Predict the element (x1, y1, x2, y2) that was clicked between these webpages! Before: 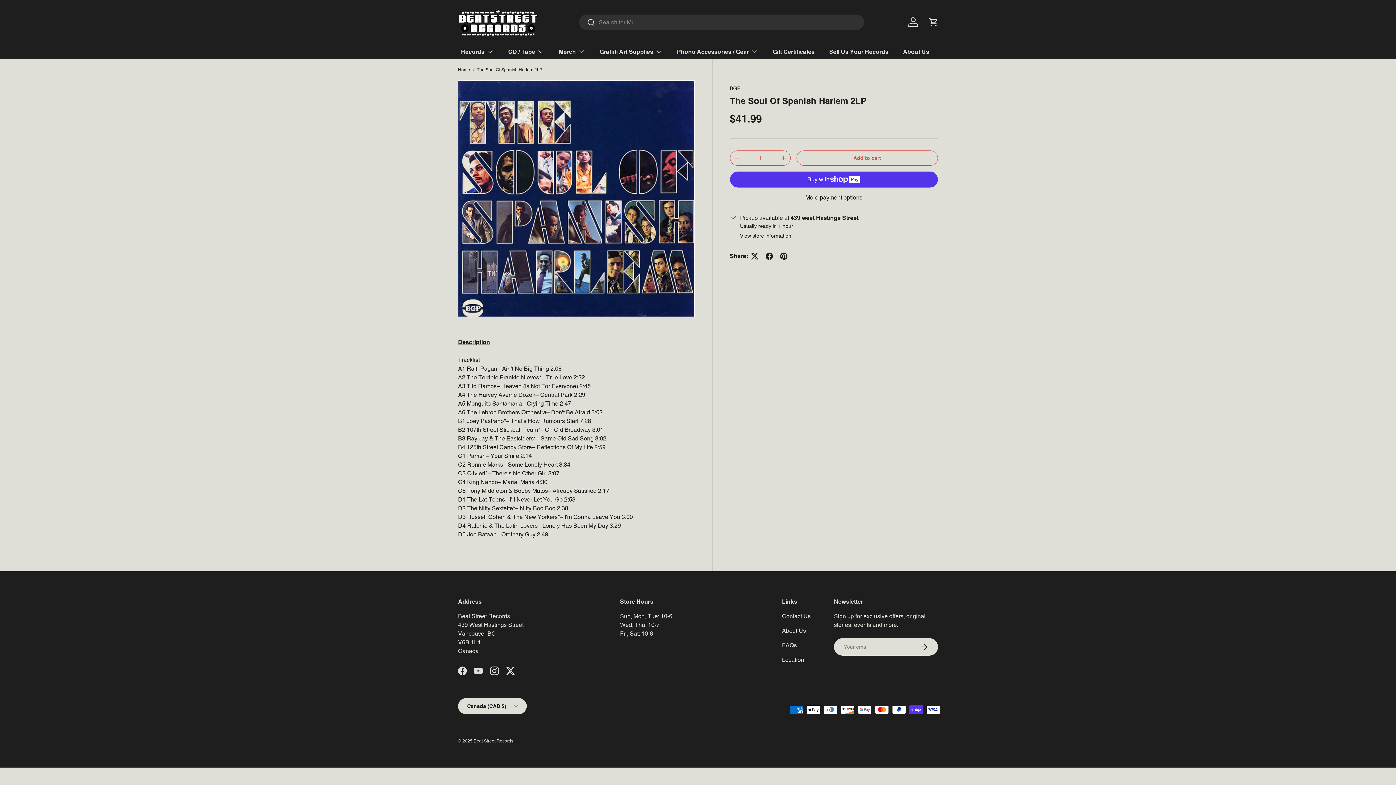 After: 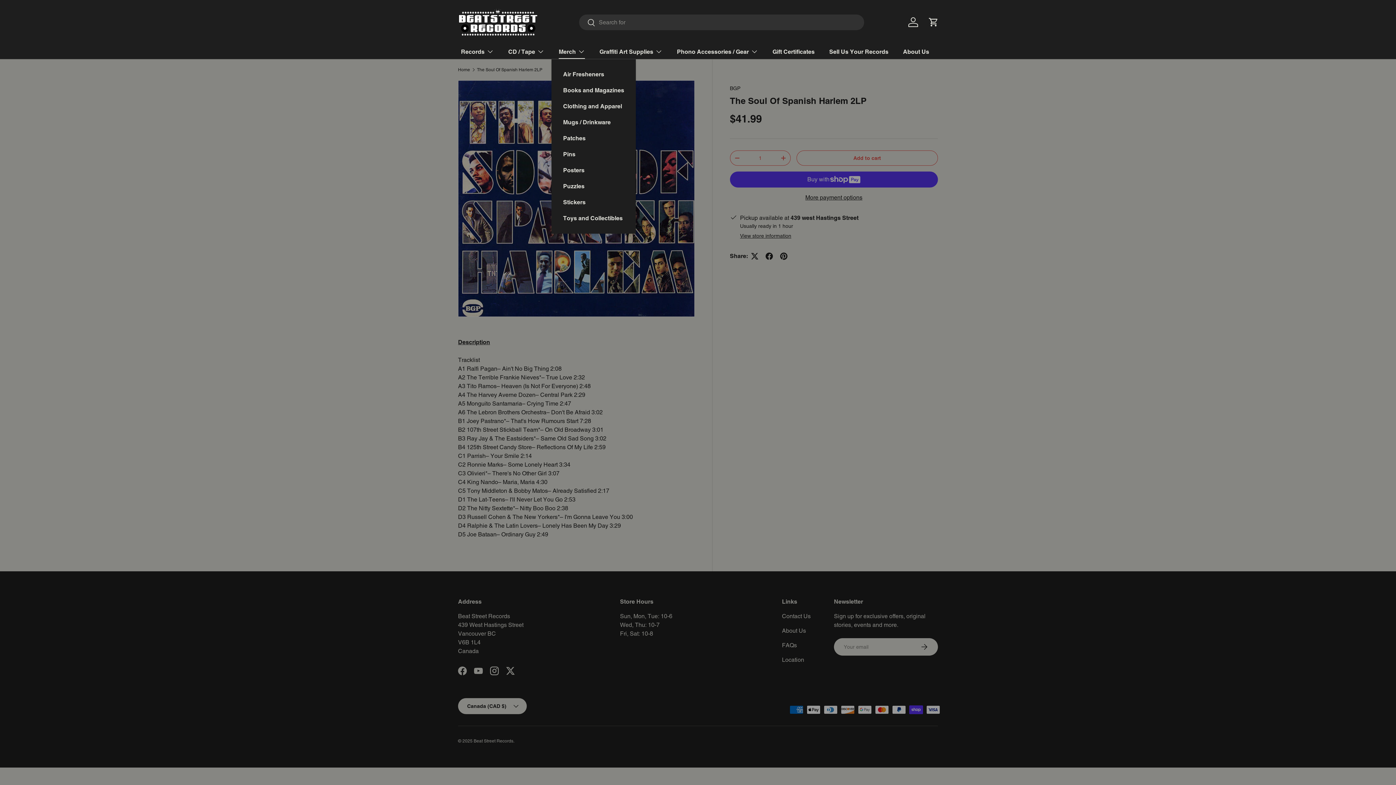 Action: bbox: (558, 44, 585, 58) label: Merch